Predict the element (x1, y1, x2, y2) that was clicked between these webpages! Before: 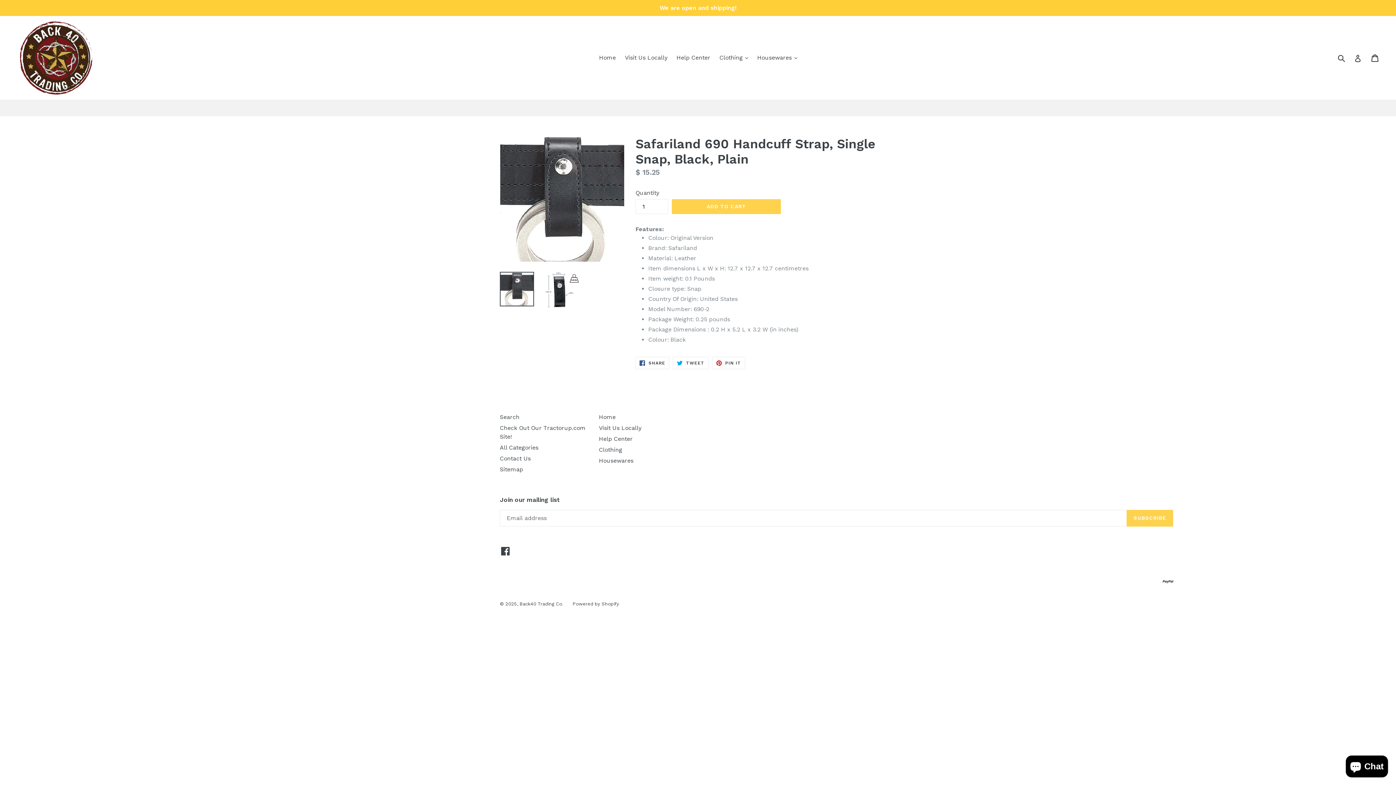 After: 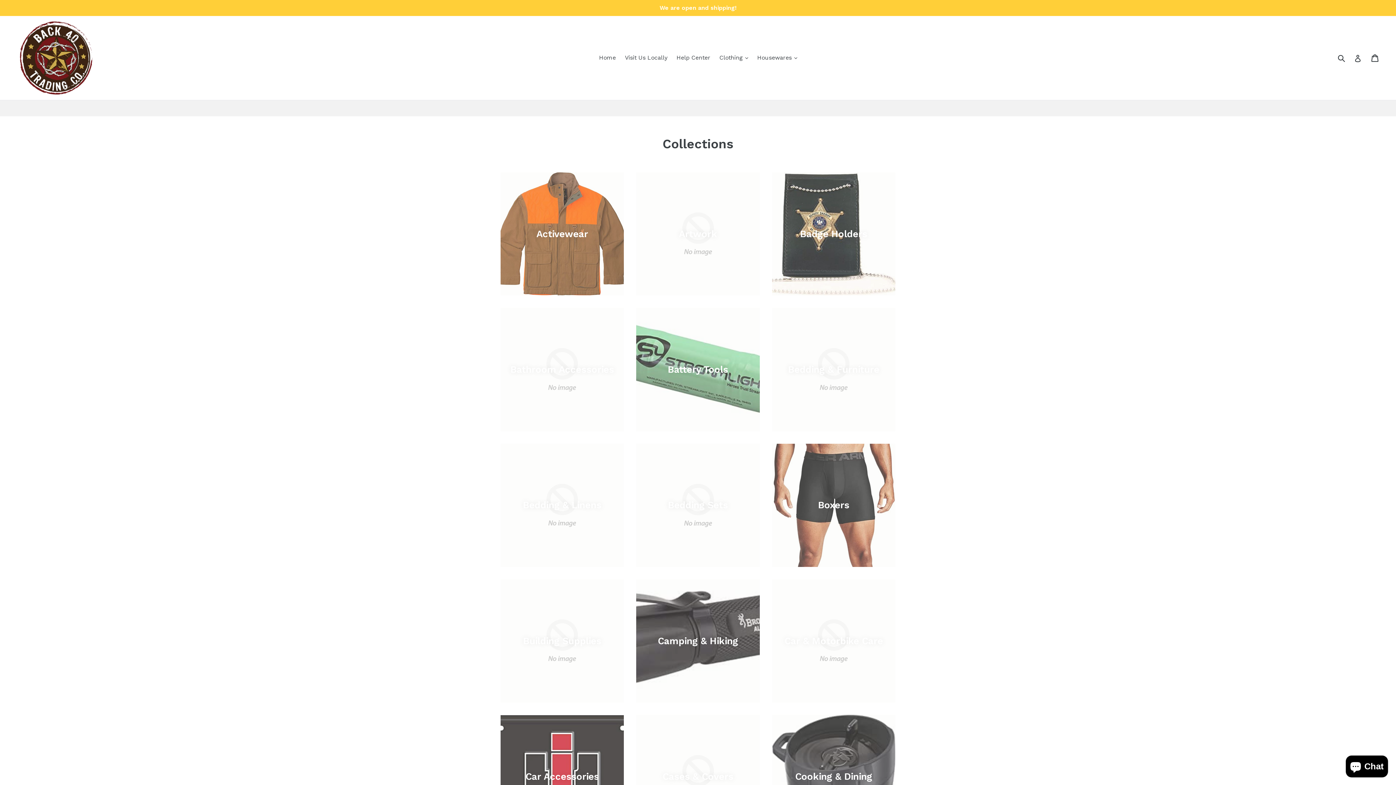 Action: bbox: (500, 444, 538, 451) label: All Categories